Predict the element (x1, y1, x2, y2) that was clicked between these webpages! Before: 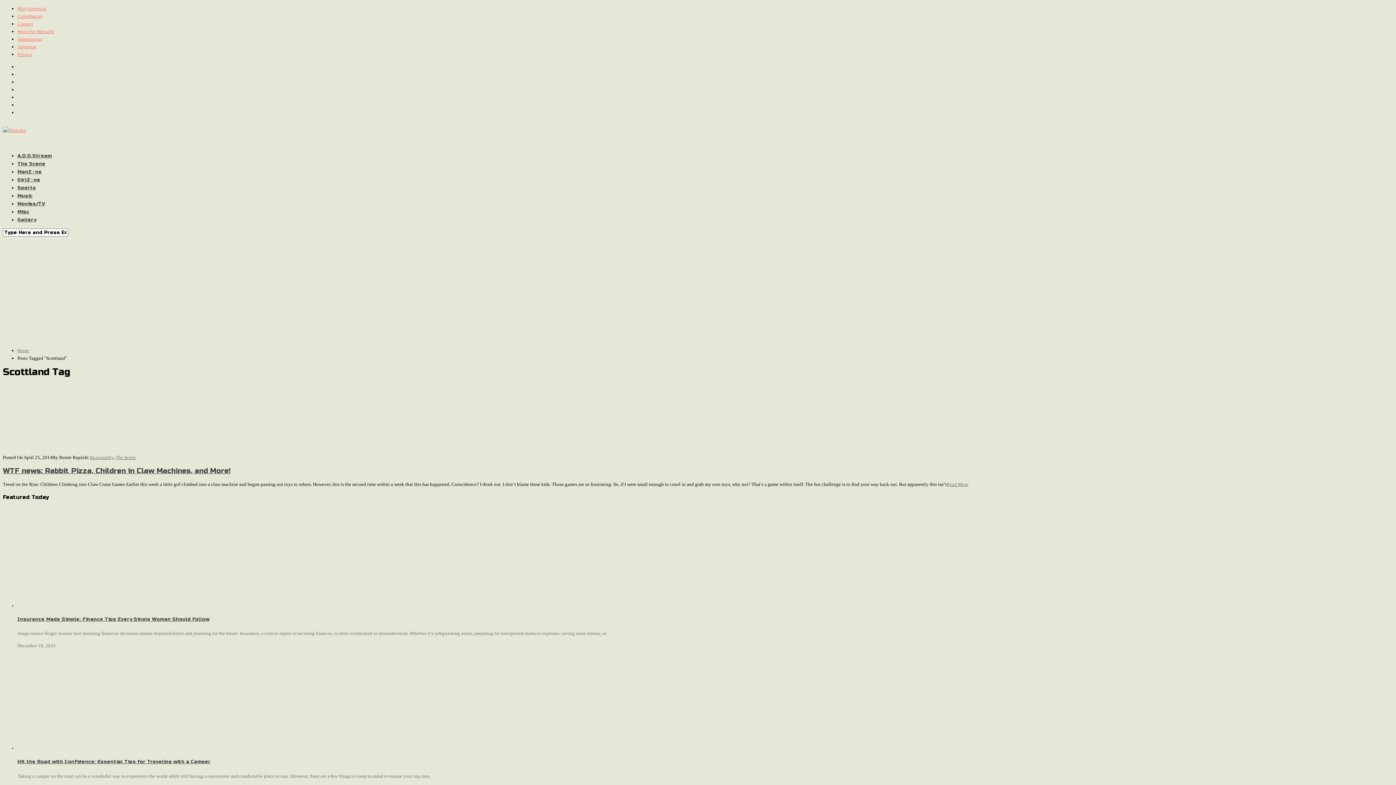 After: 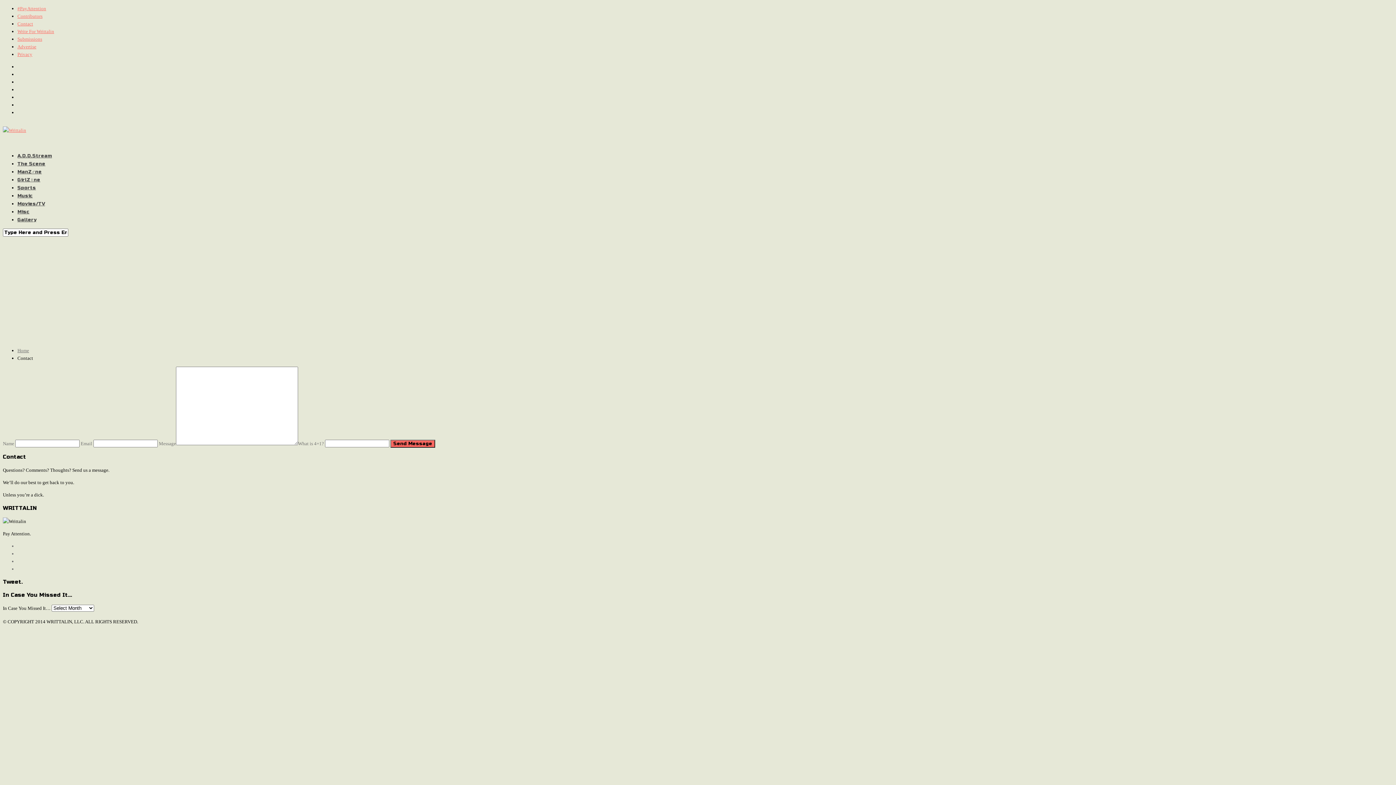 Action: label: Contact bbox: (17, 21, 33, 26)